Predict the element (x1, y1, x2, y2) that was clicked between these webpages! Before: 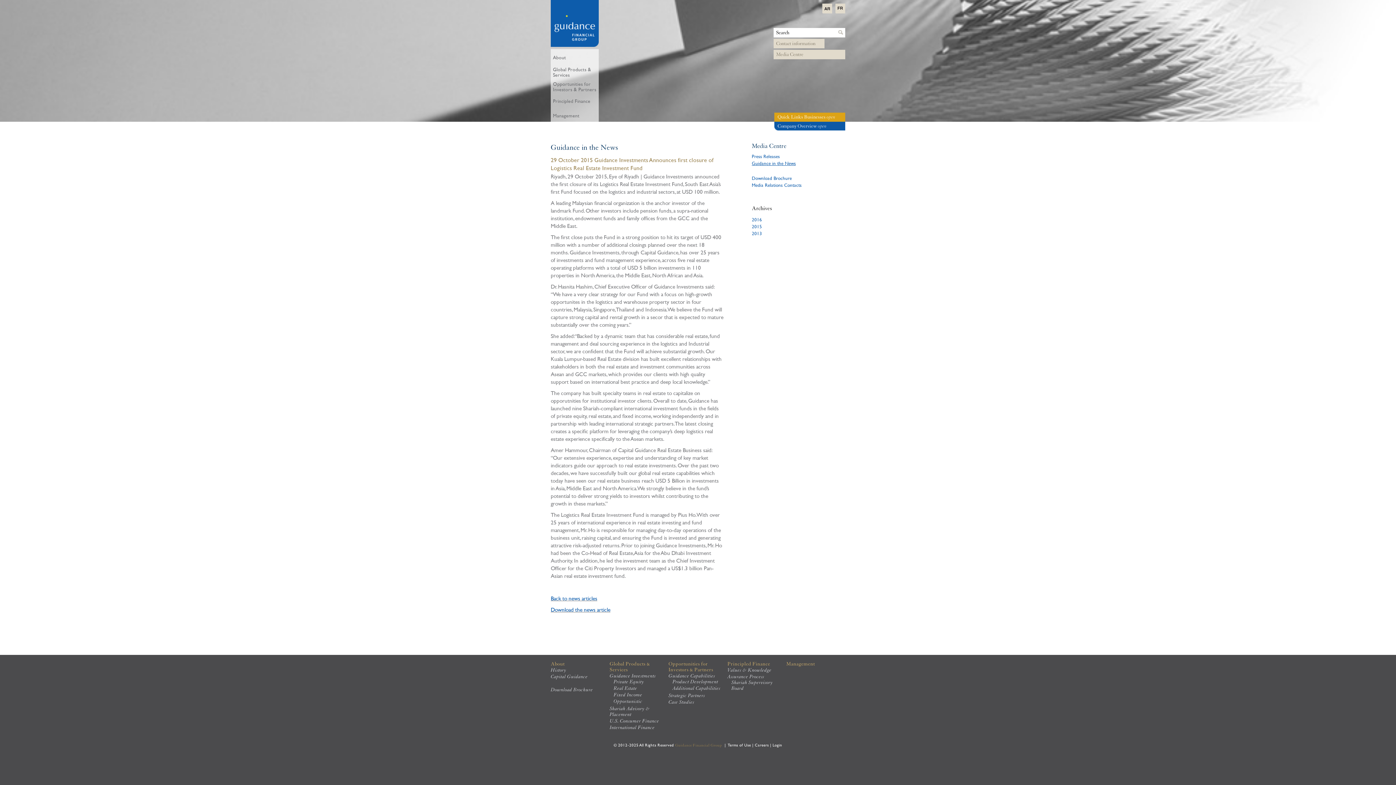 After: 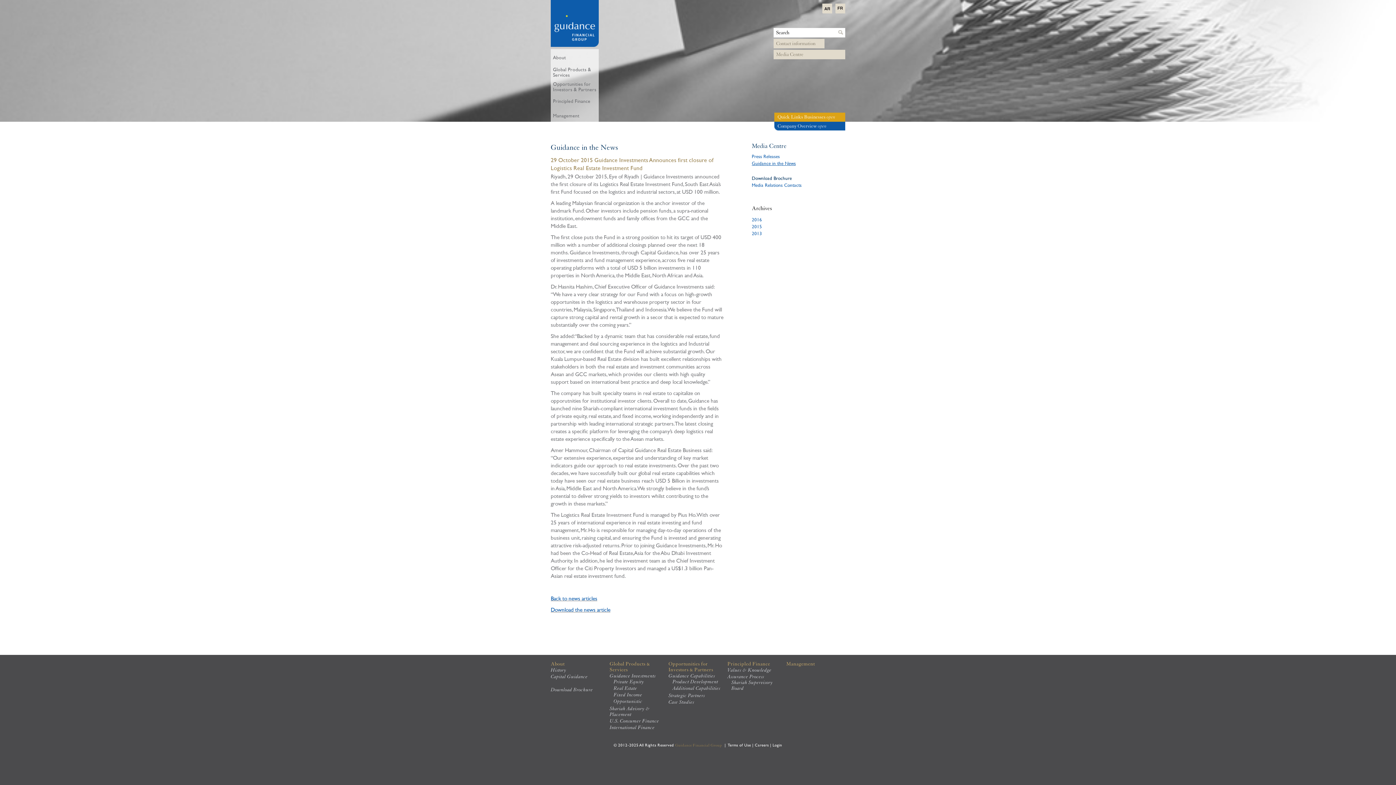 Action: bbox: (752, 175, 792, 181) label: Download Brochure